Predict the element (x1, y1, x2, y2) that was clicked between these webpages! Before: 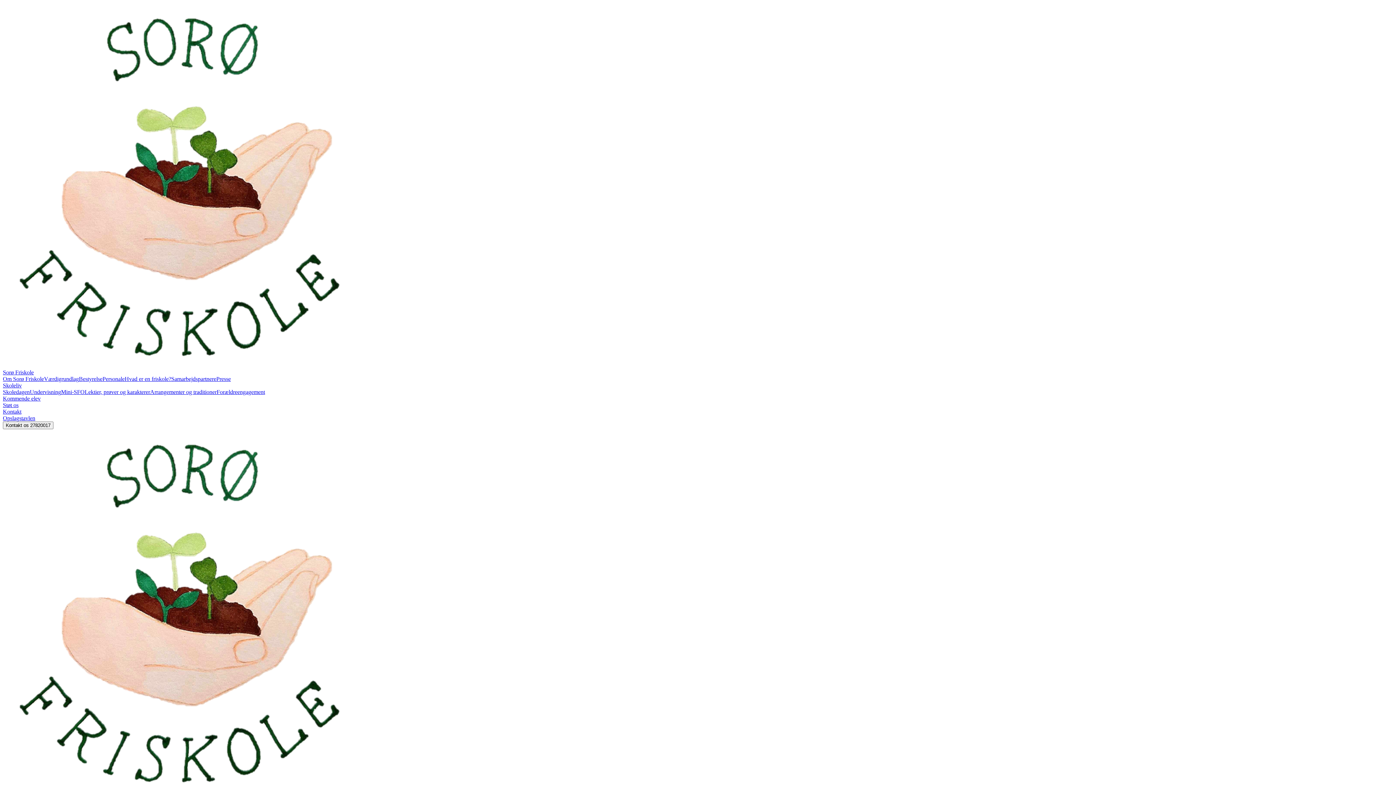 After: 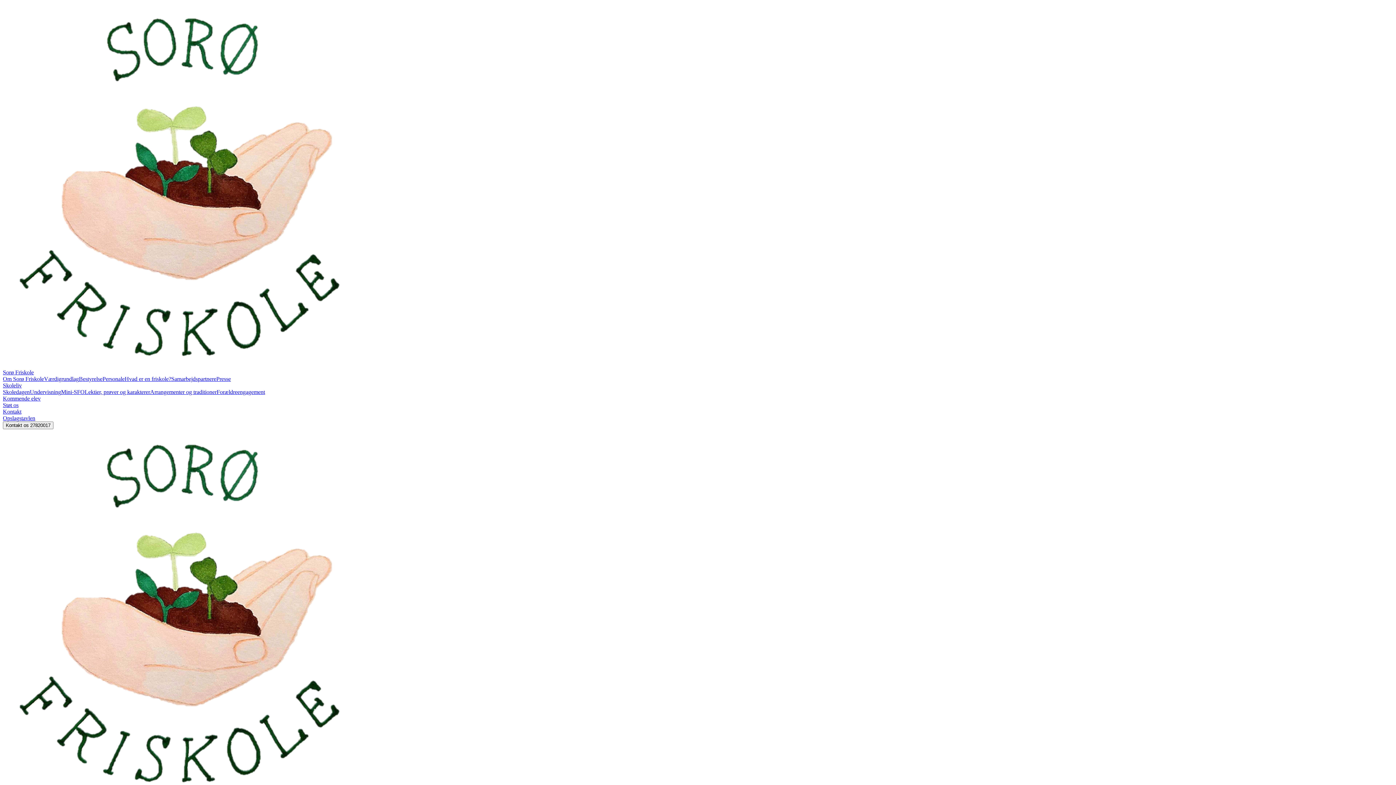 Action: label: Hvad er en friskole? bbox: (124, 376, 171, 382)